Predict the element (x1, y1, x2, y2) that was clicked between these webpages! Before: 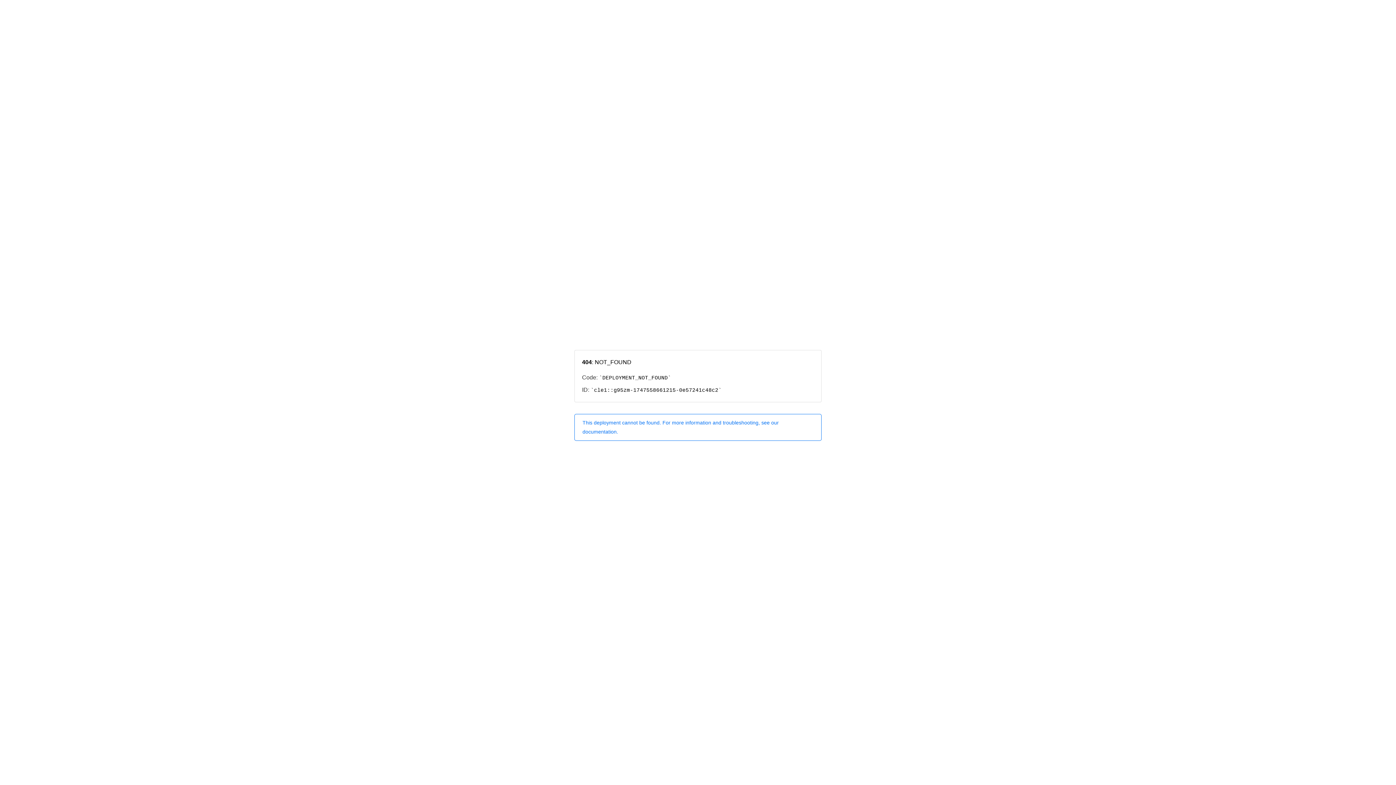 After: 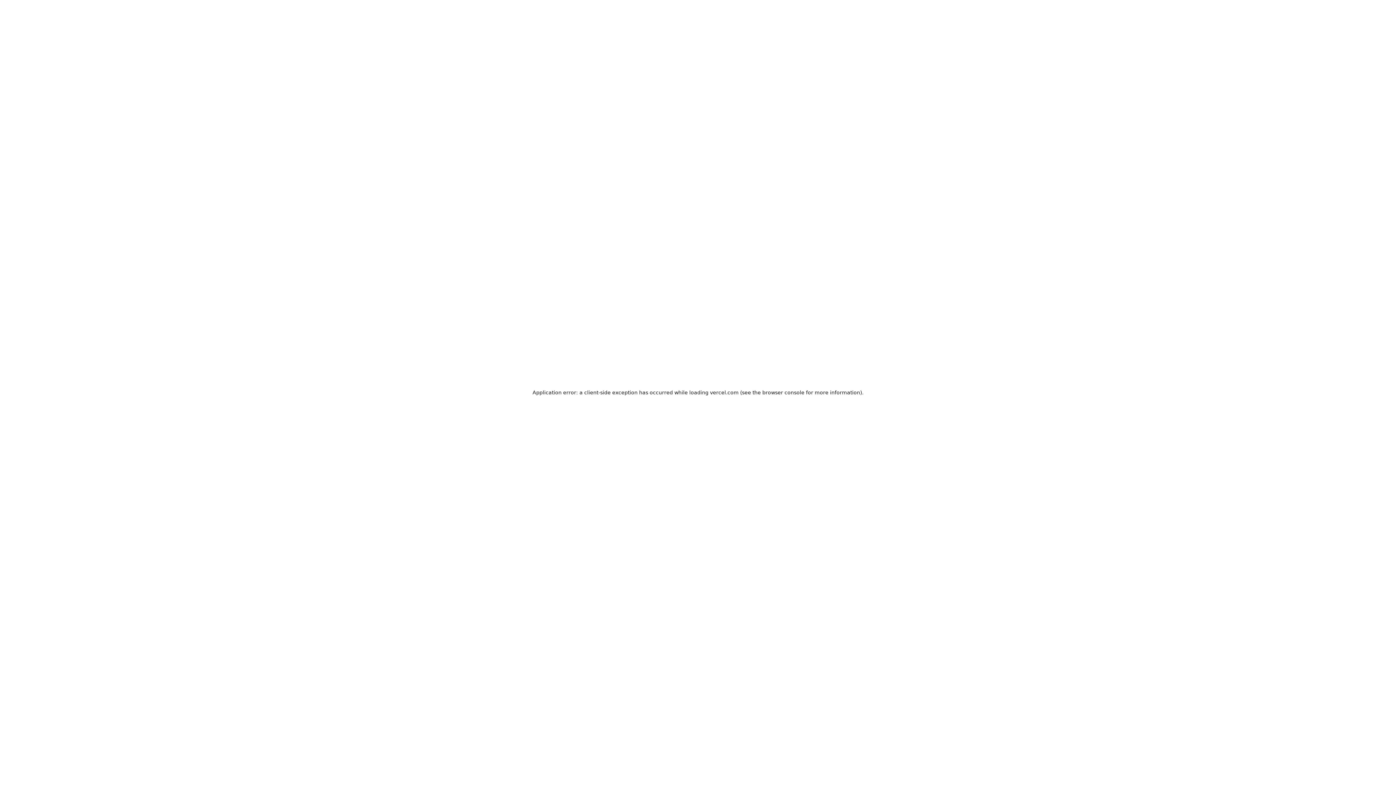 Action: bbox: (574, 414, 821, 440) label: This deployment cannot be found. For more information and troubleshooting, see our documentation.